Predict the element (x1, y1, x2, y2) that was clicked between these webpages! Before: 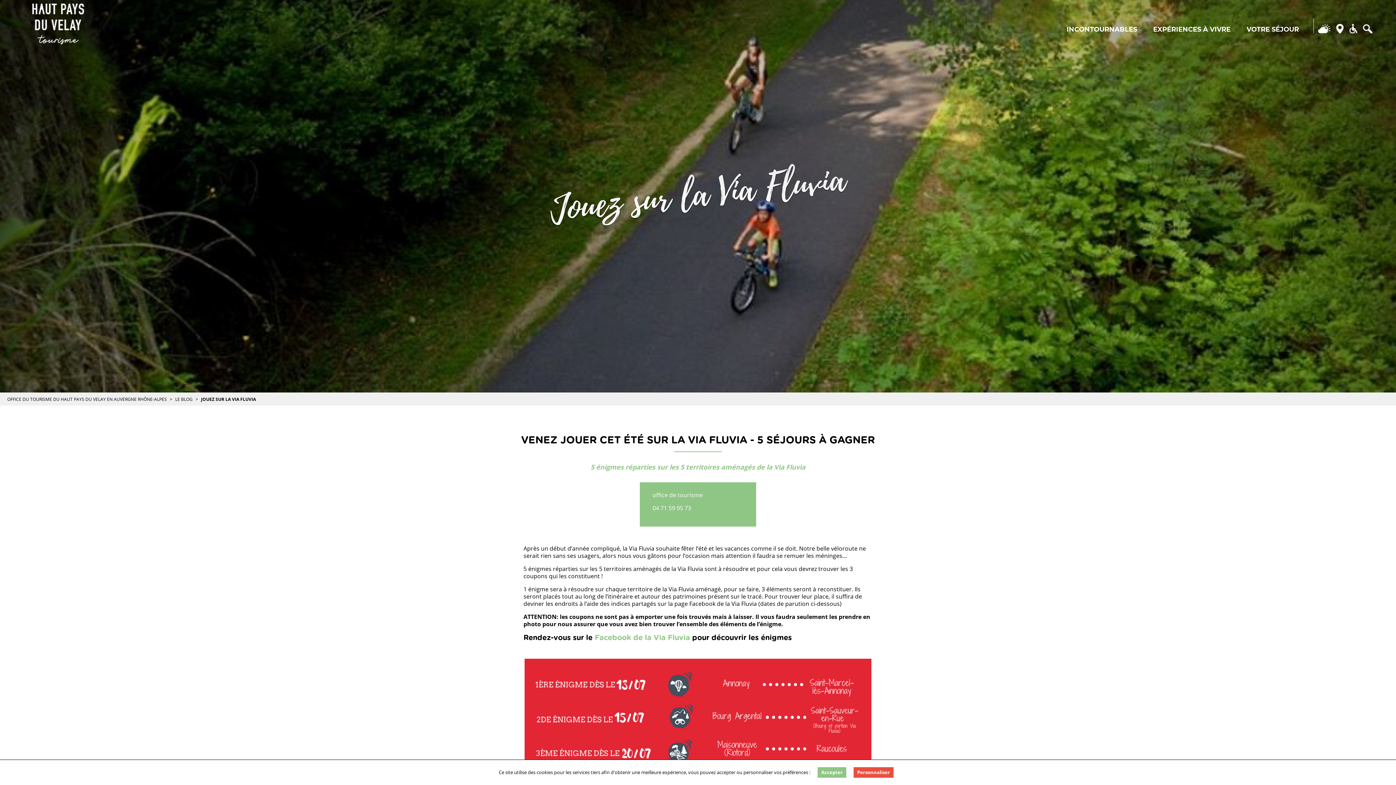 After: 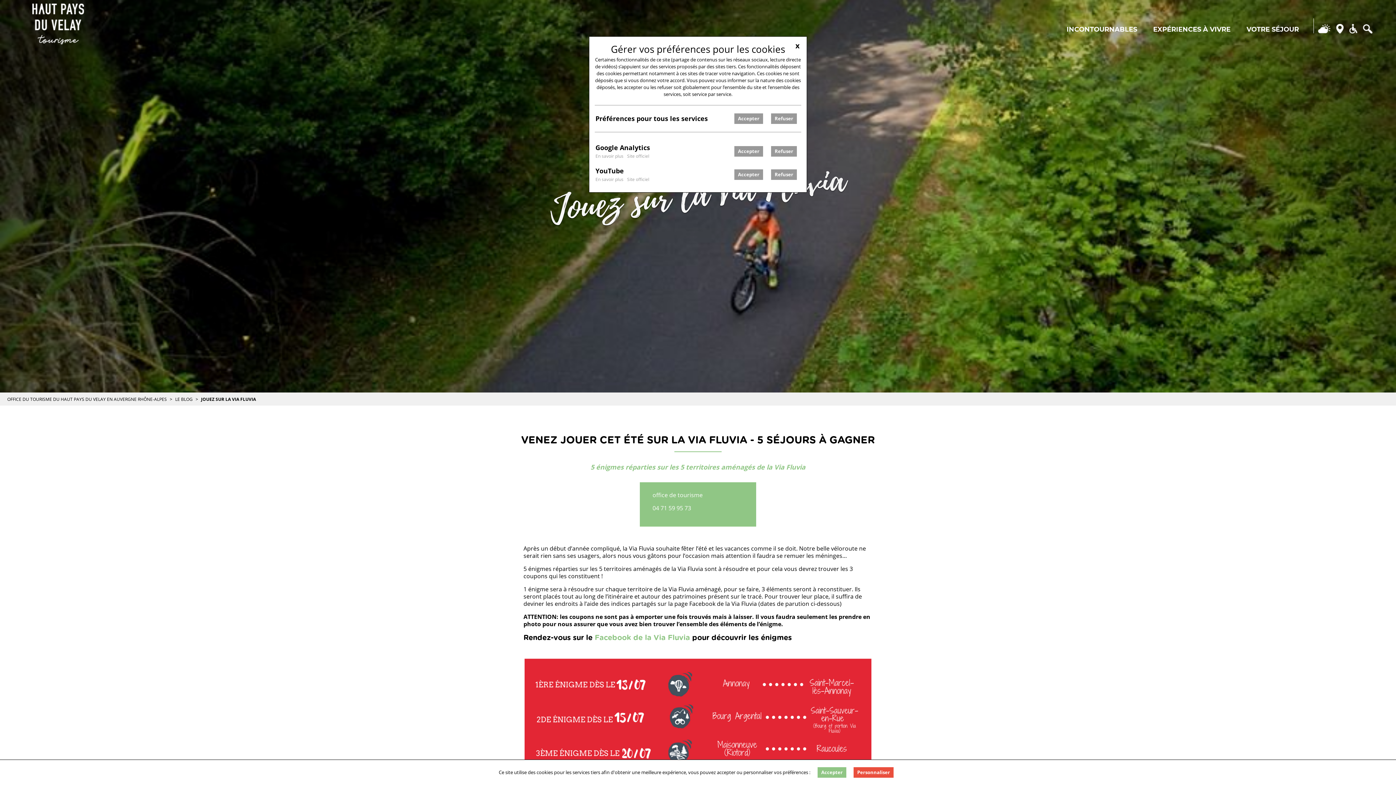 Action: bbox: (853, 767, 893, 778) label: Personnaliser